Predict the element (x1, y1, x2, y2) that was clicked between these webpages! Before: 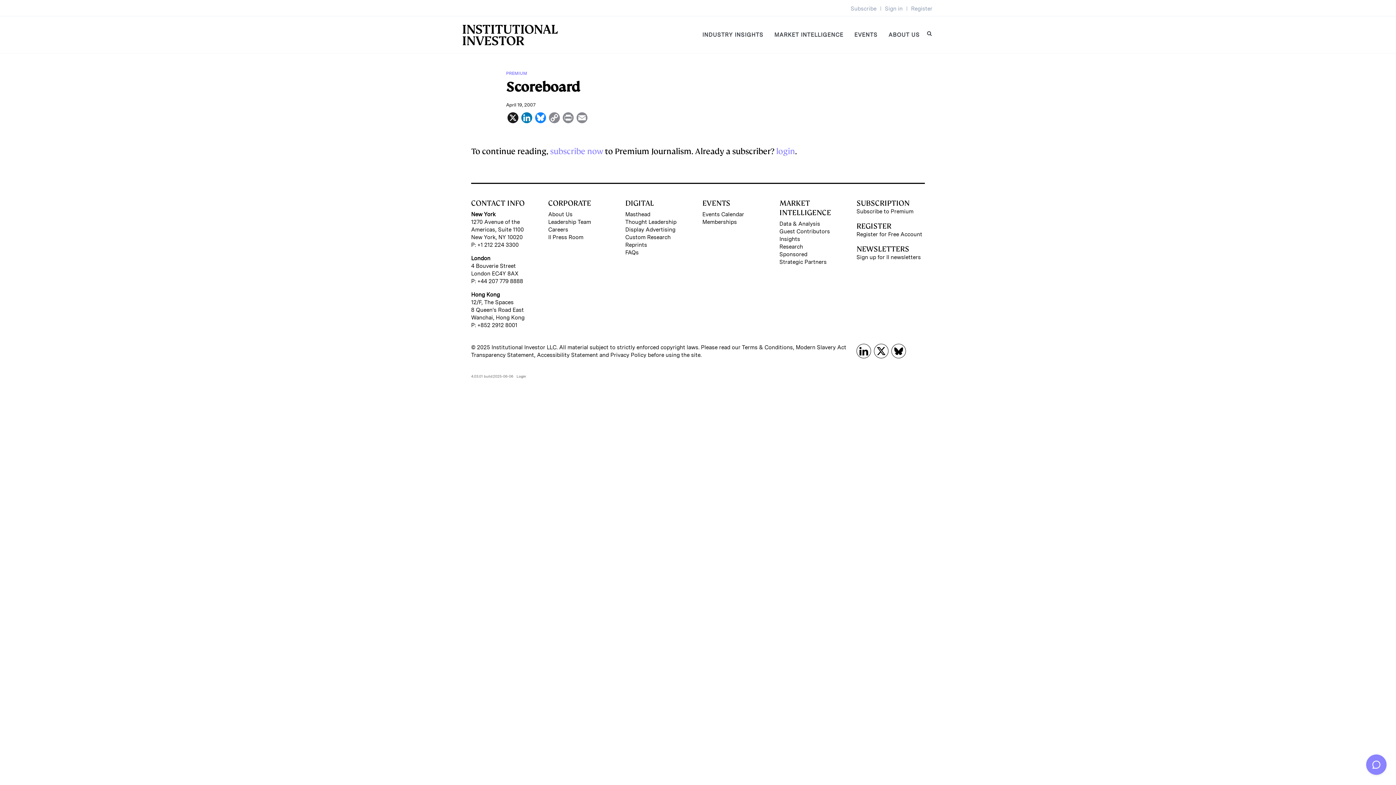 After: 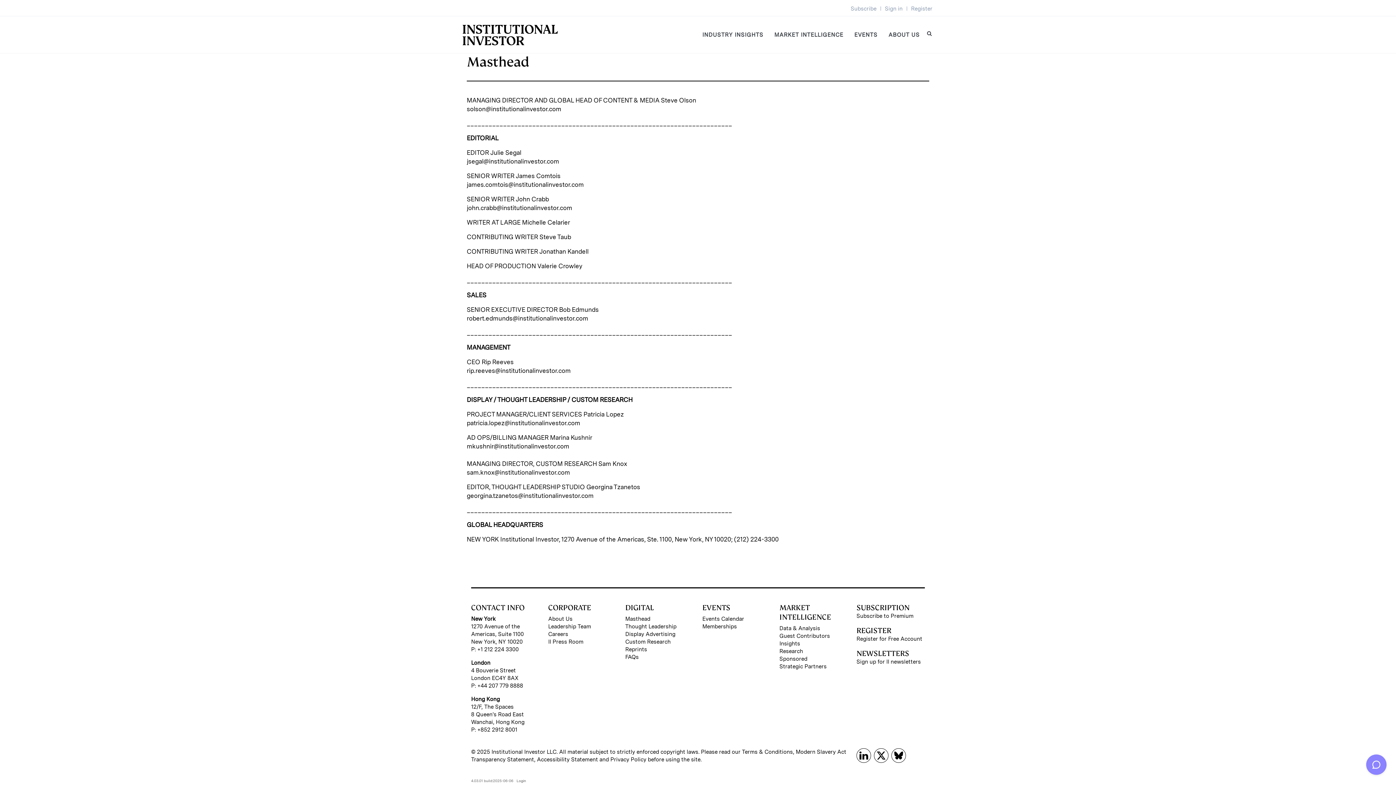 Action: label: Masthead bbox: (625, 210, 693, 218)